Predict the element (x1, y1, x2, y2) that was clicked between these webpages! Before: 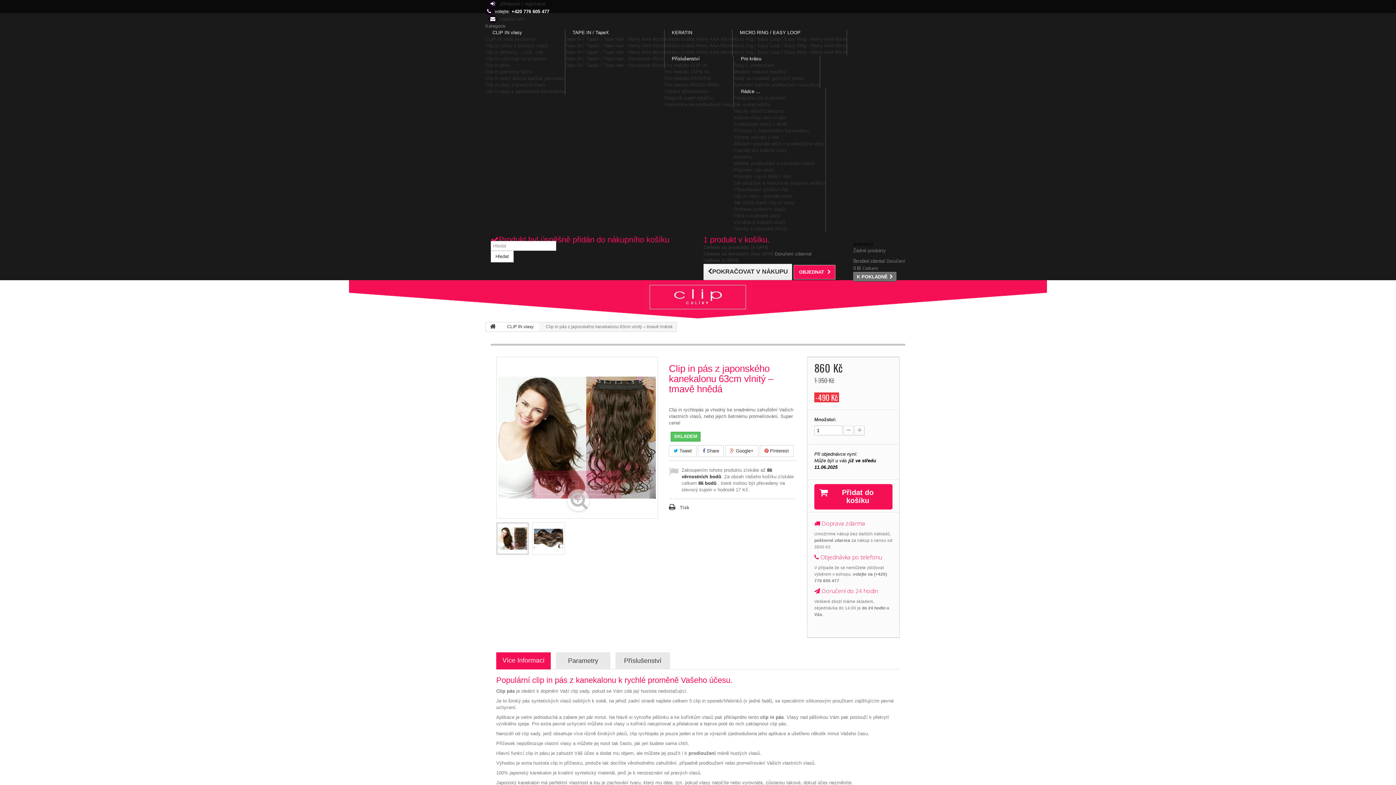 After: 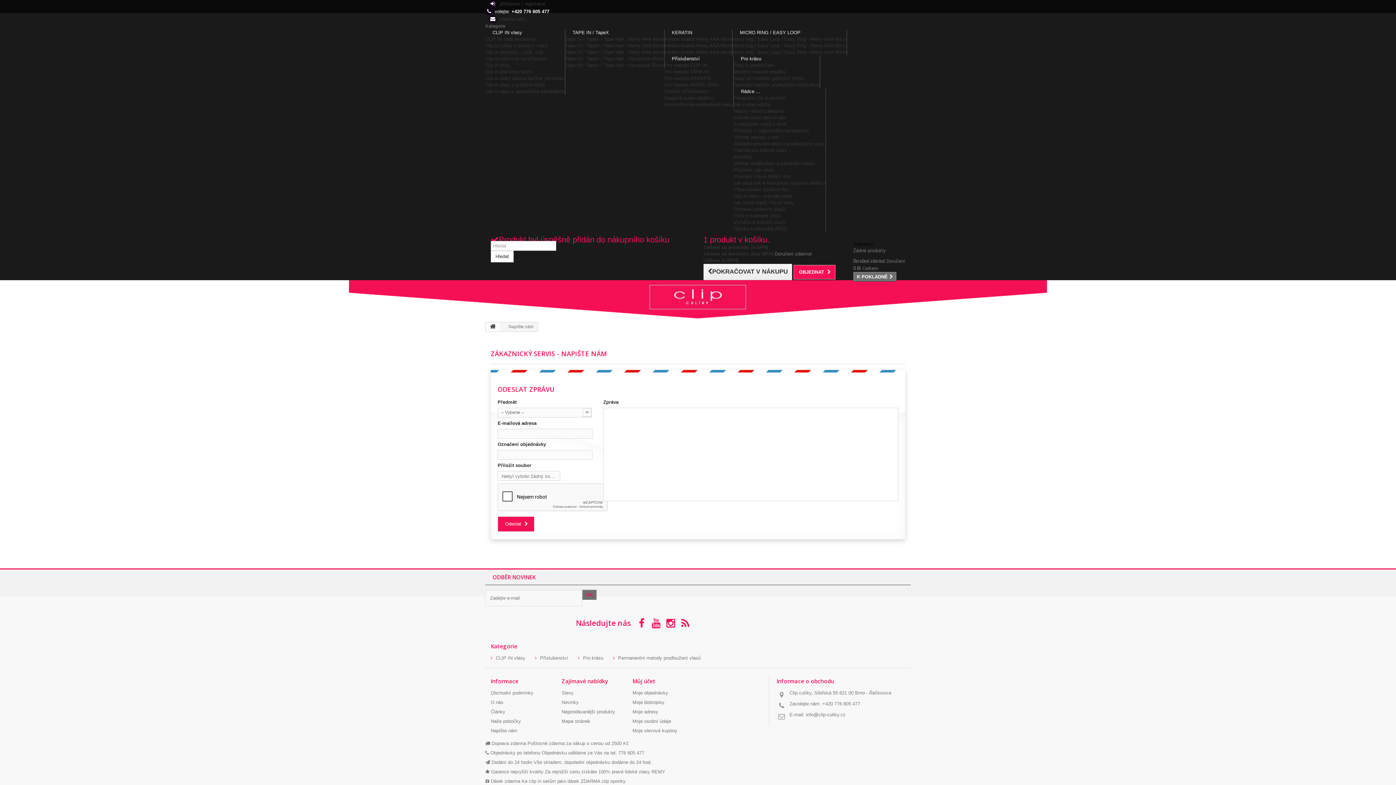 Action: label:  napište nám bbox: (485, 14, 529, 23)